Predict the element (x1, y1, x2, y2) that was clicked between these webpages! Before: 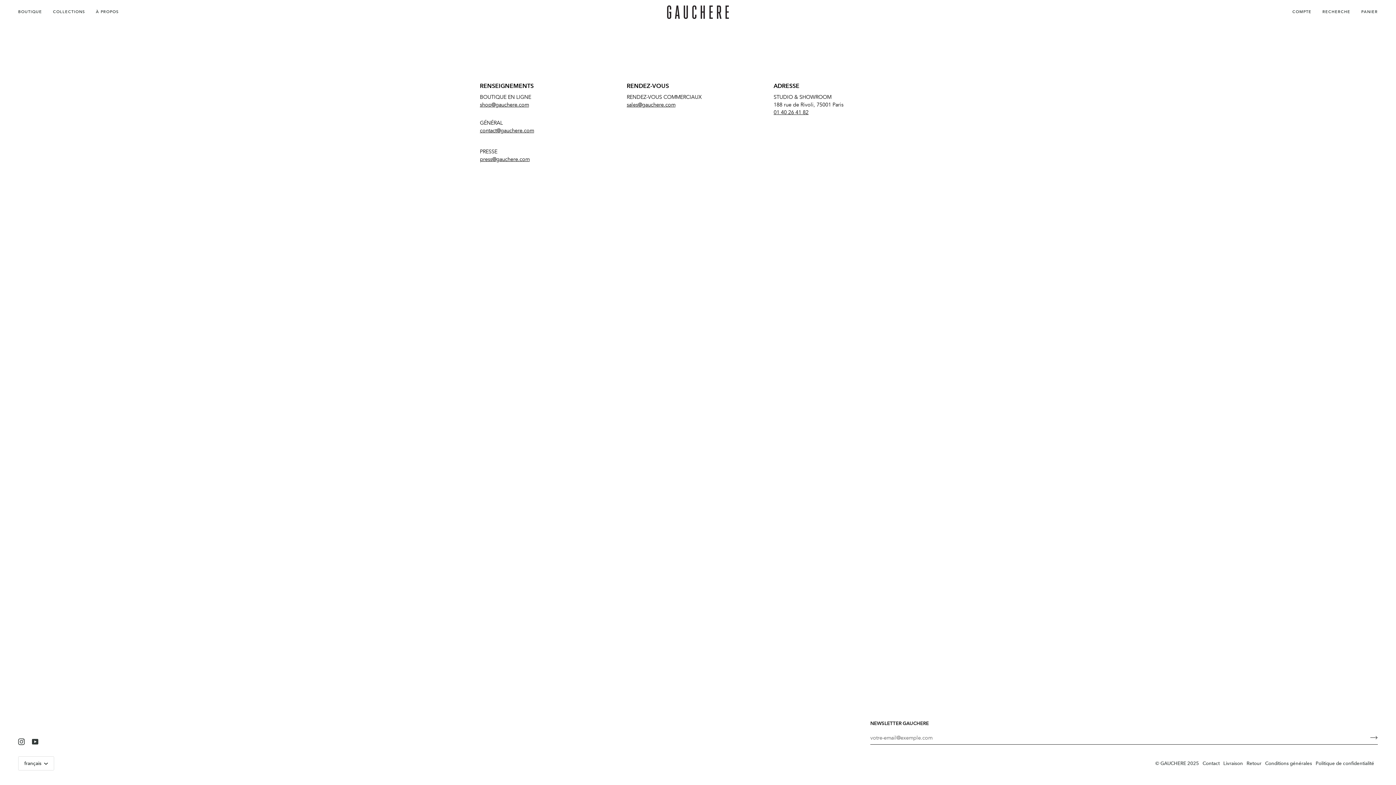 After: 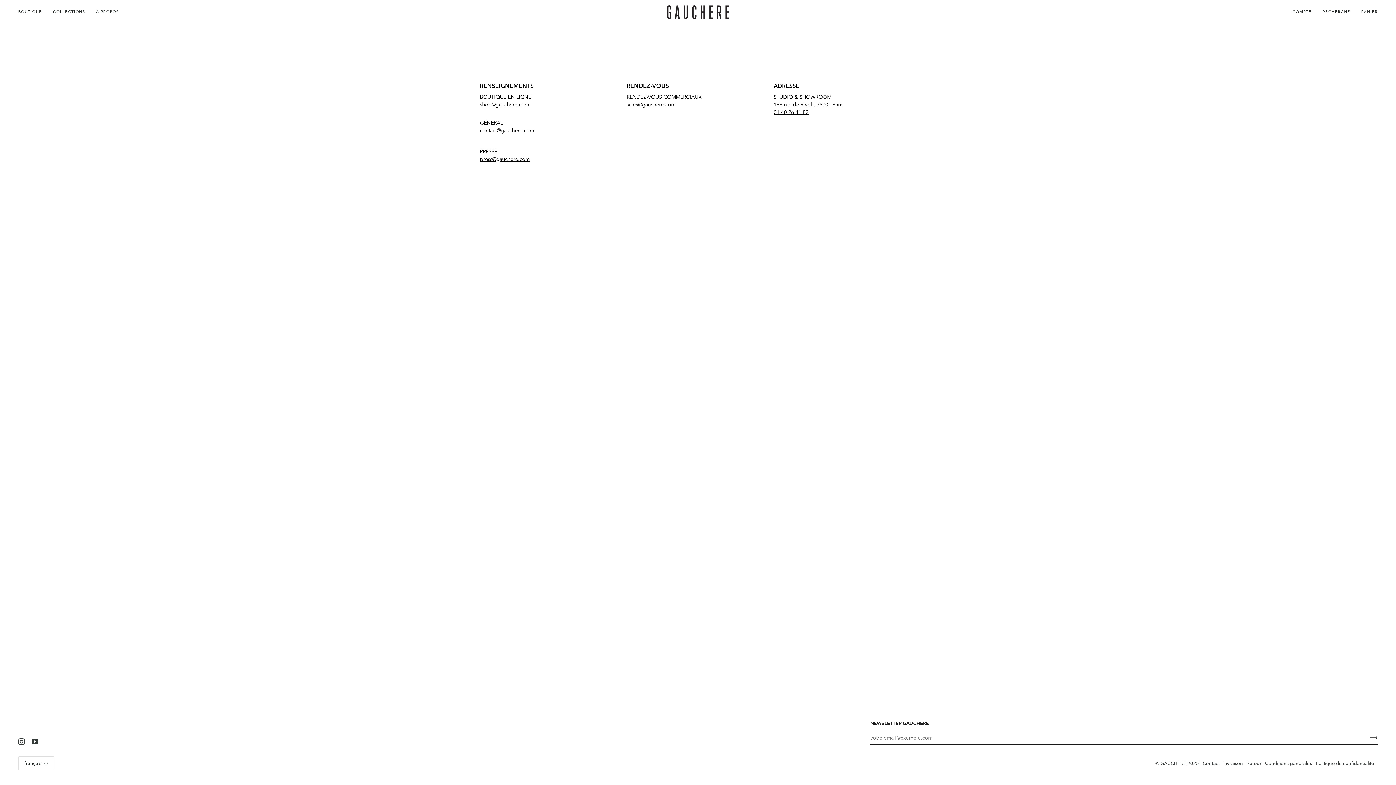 Action: bbox: (1202, 761, 1220, 766) label: Contact